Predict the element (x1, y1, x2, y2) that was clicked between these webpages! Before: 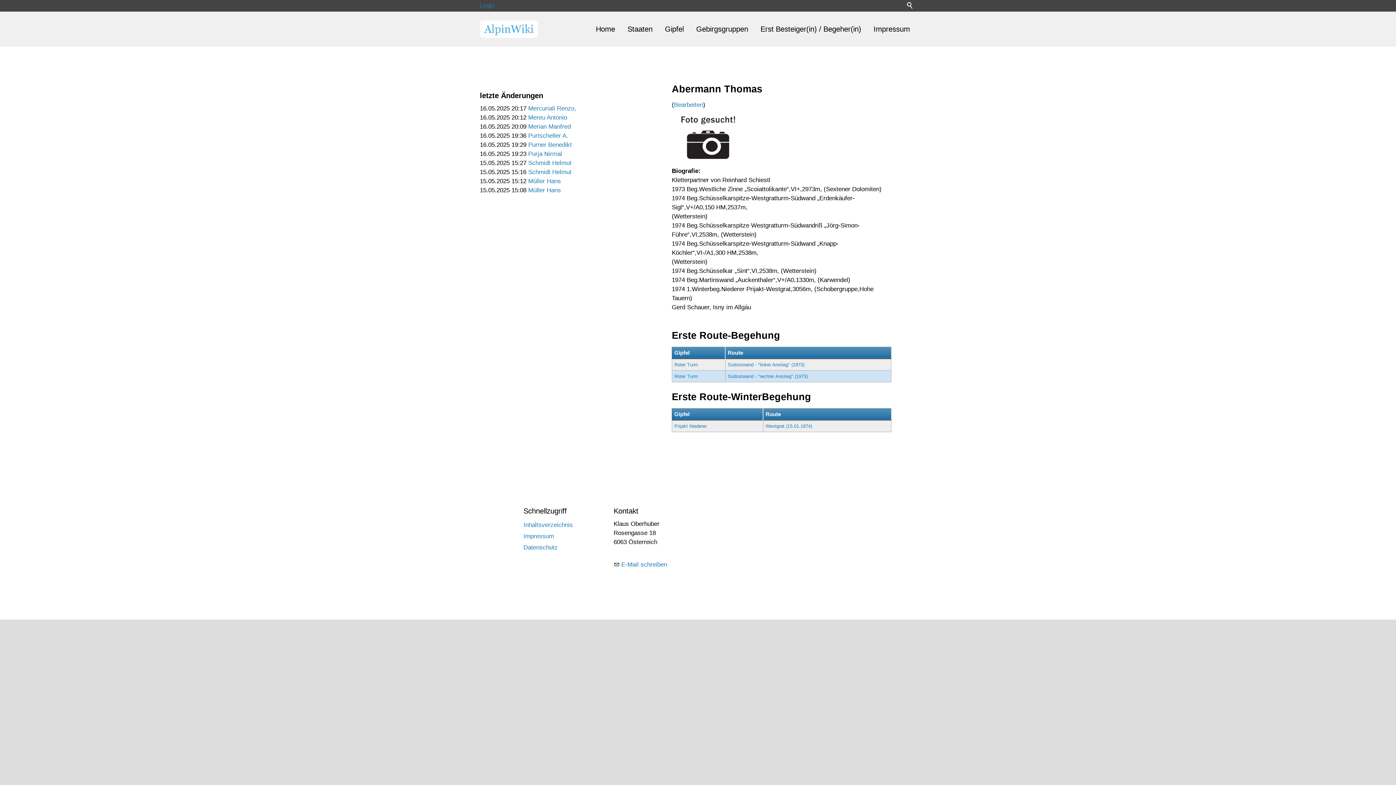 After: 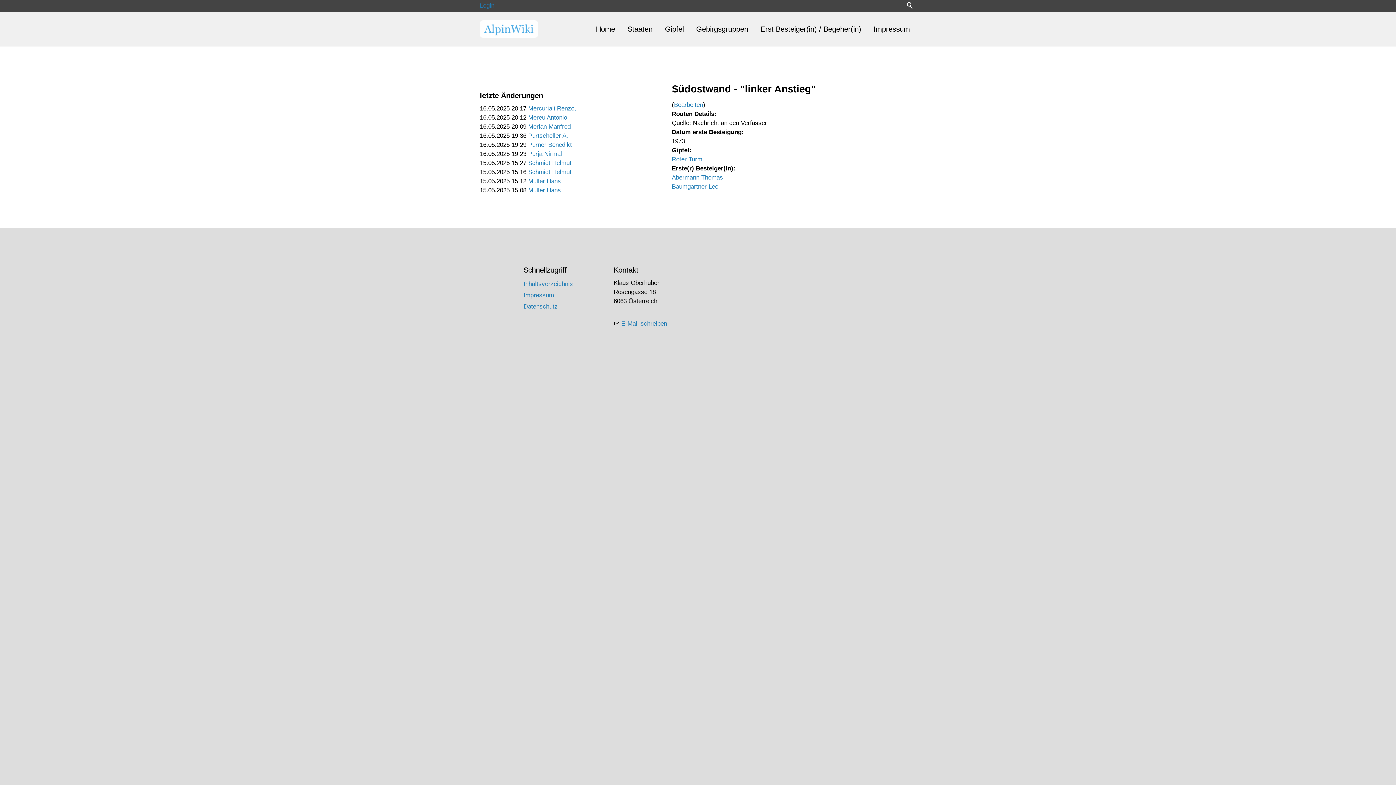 Action: label: Südostwand - "linker Anstieg" (1973) bbox: (728, 362, 804, 367)